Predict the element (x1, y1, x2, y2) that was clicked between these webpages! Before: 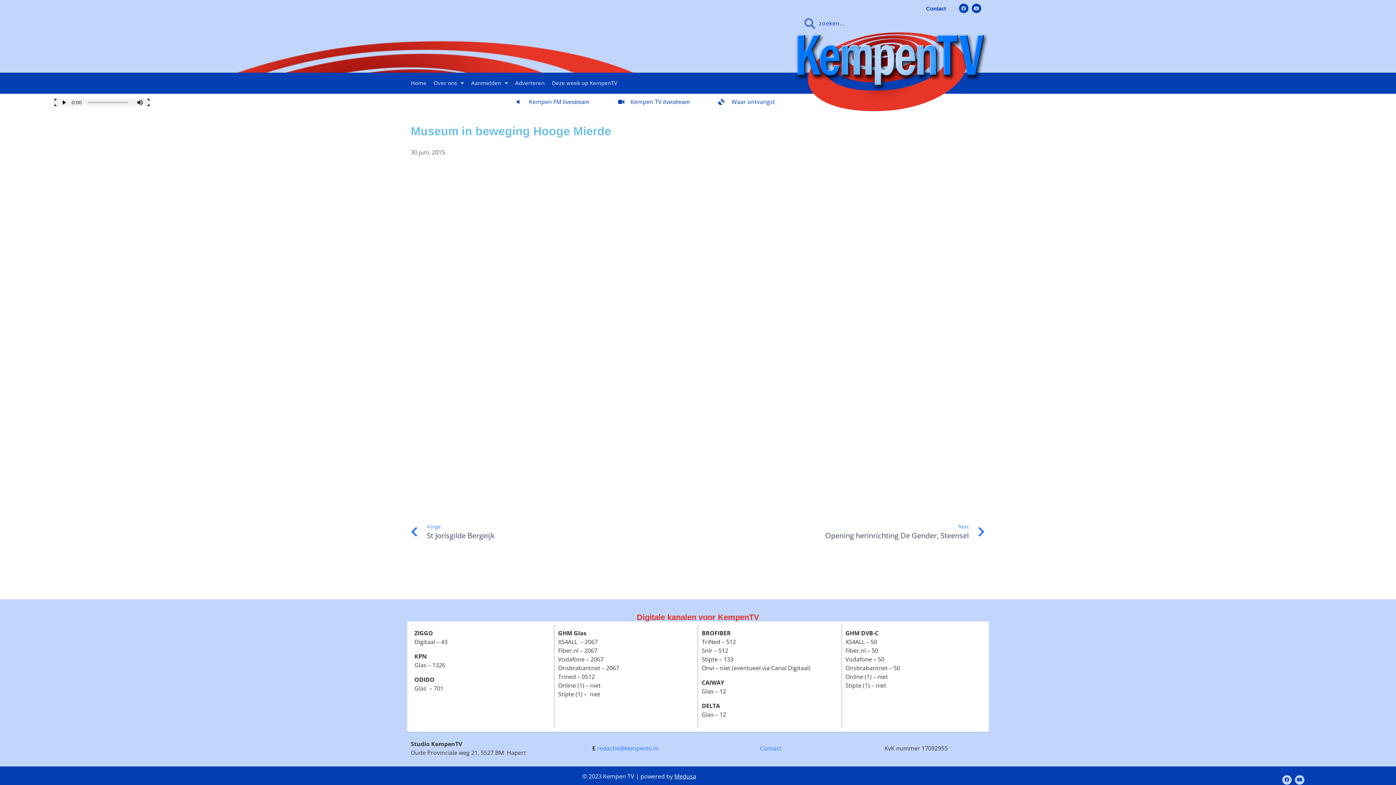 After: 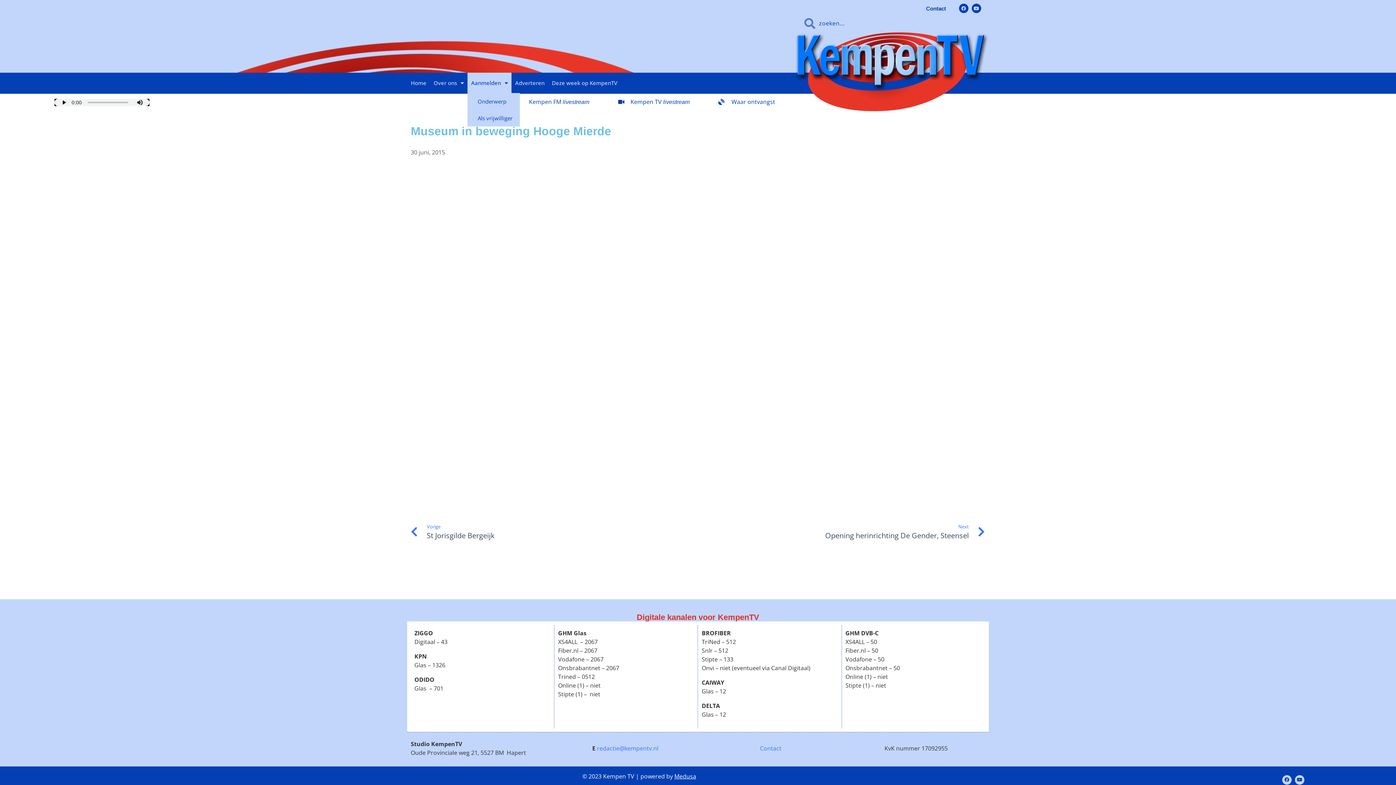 Action: bbox: (467, 72, 511, 93) label: Aanmelden